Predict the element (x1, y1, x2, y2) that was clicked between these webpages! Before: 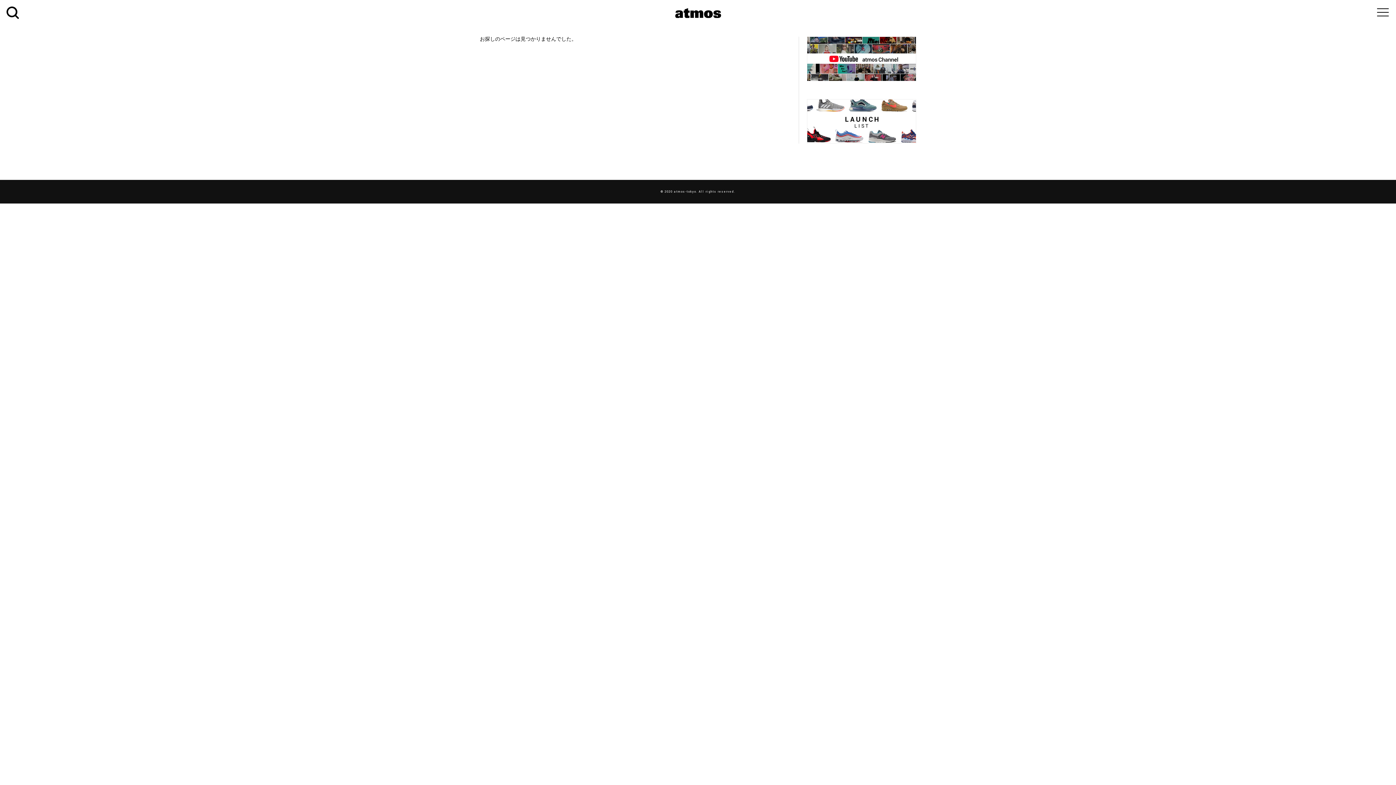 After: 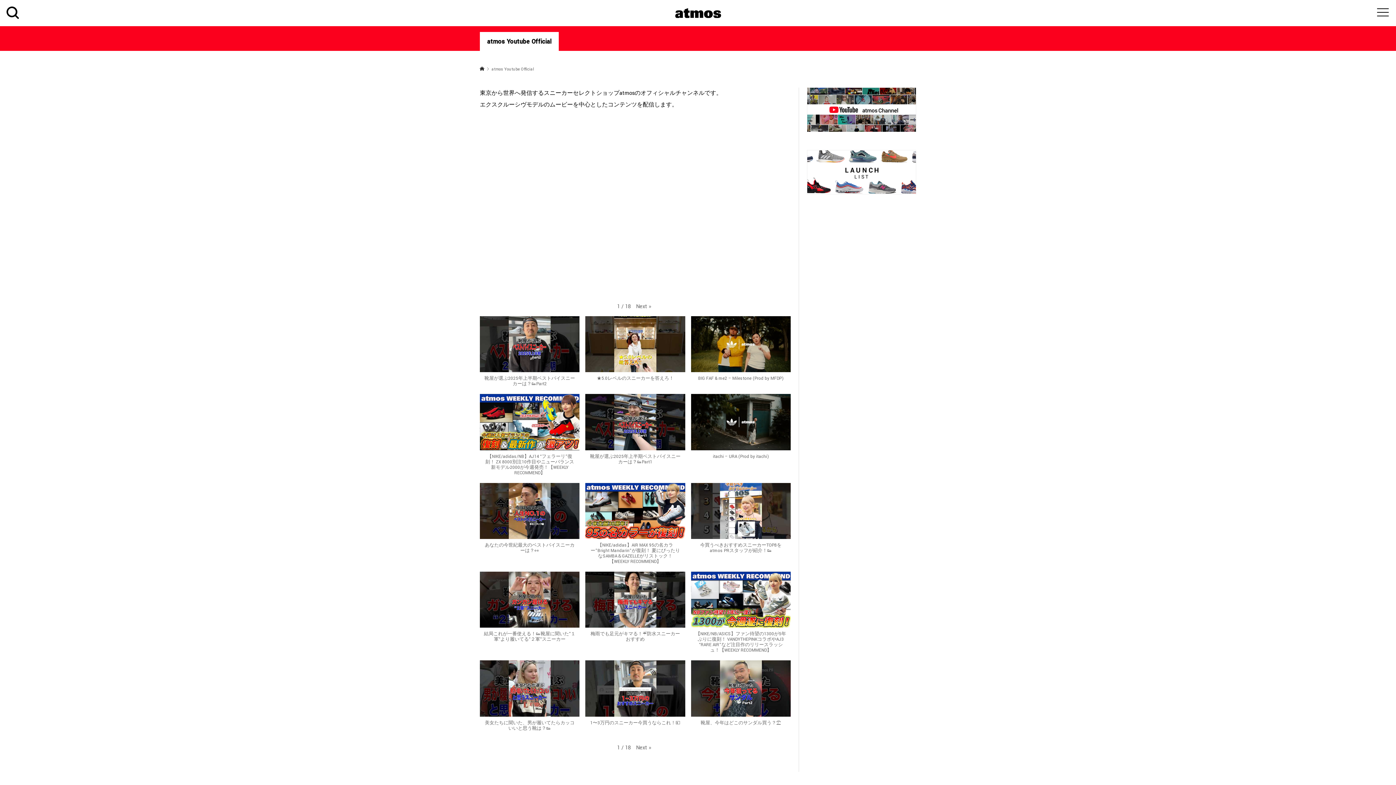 Action: bbox: (807, 36, 916, 81)